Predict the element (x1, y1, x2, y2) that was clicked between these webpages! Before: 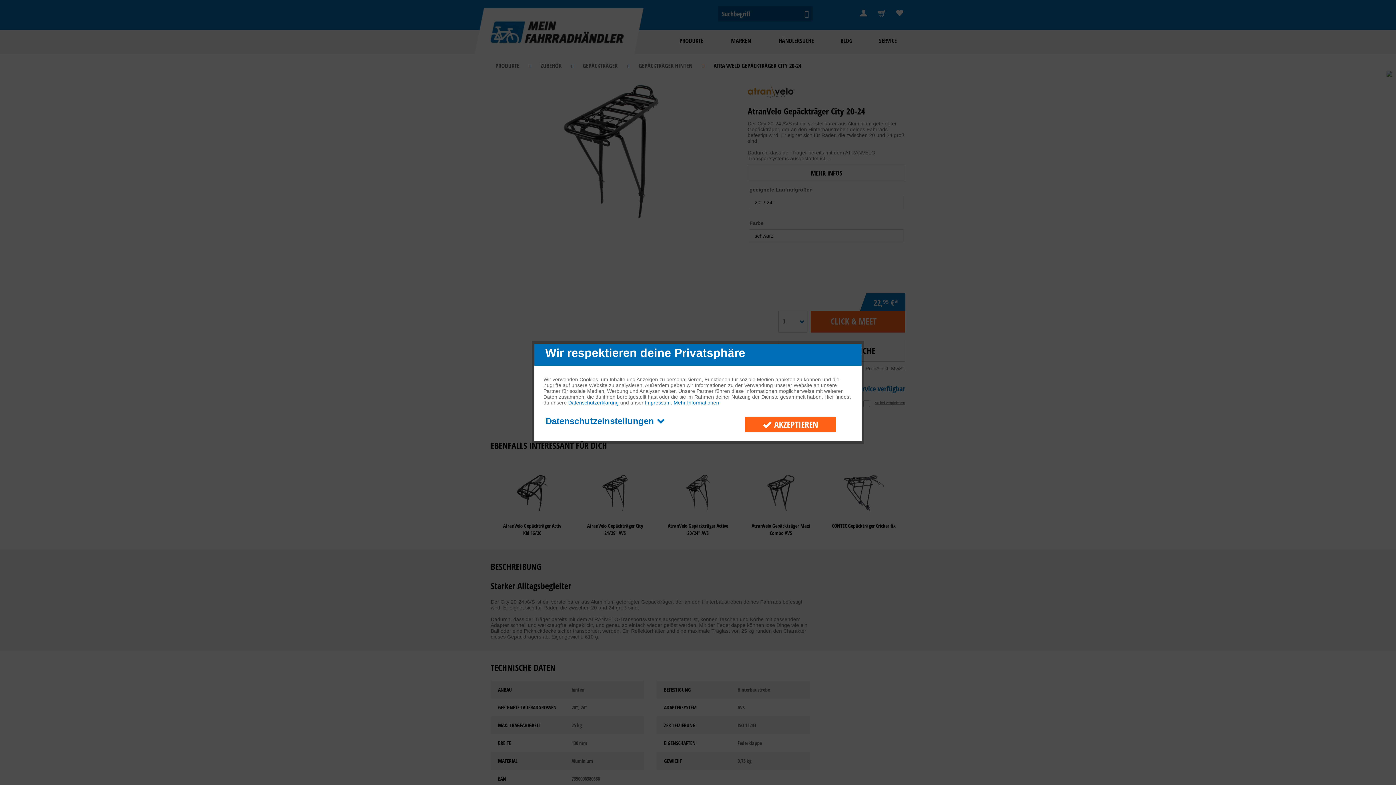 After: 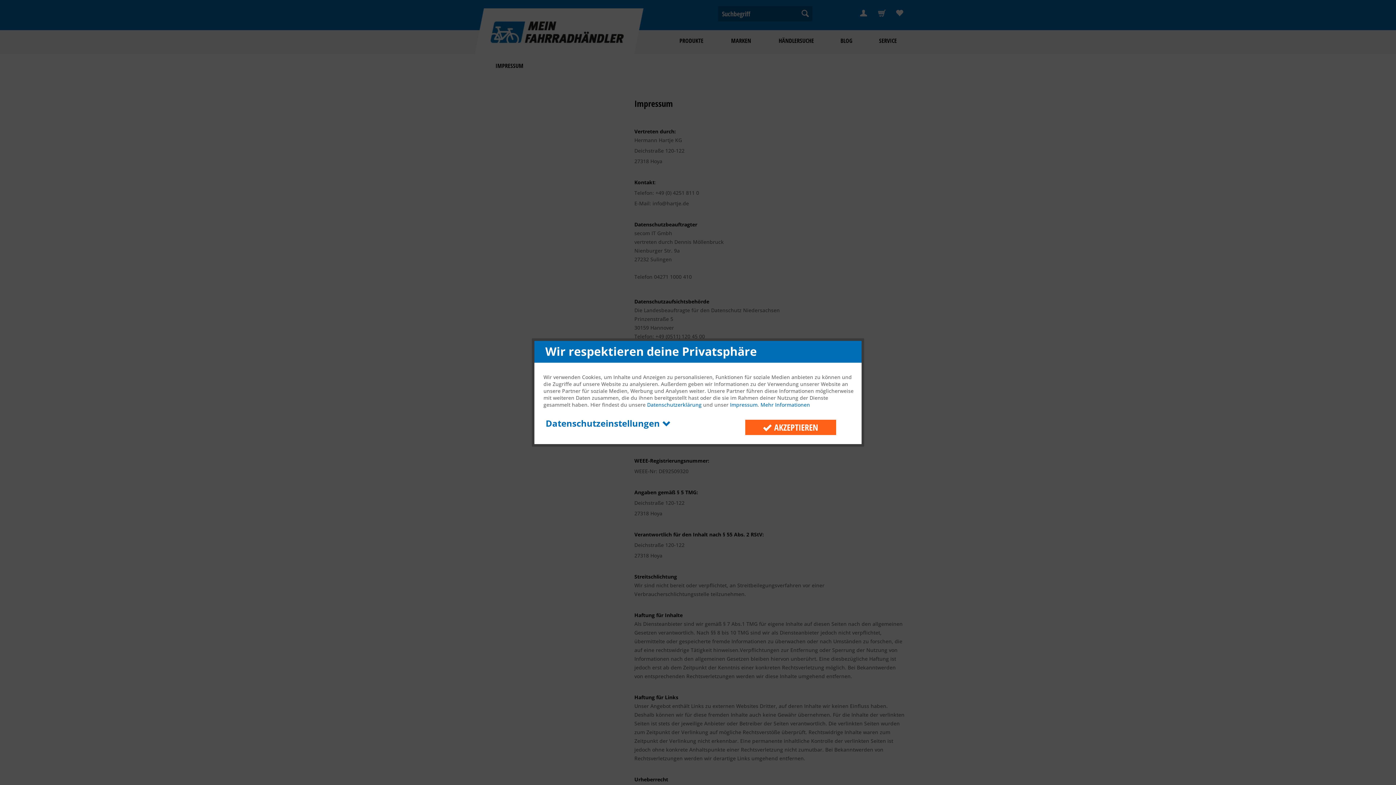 Action: label: Impressum bbox: (645, 400, 670, 405)